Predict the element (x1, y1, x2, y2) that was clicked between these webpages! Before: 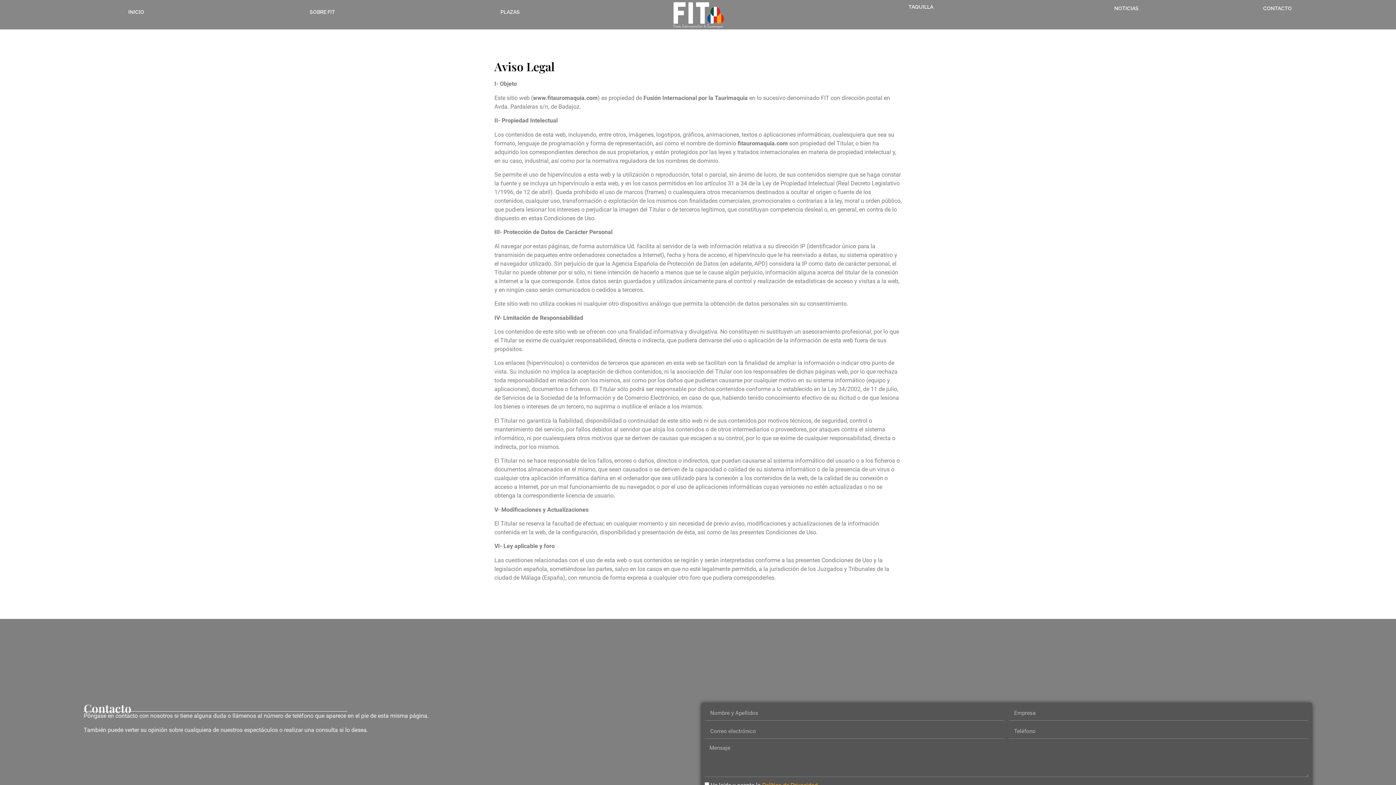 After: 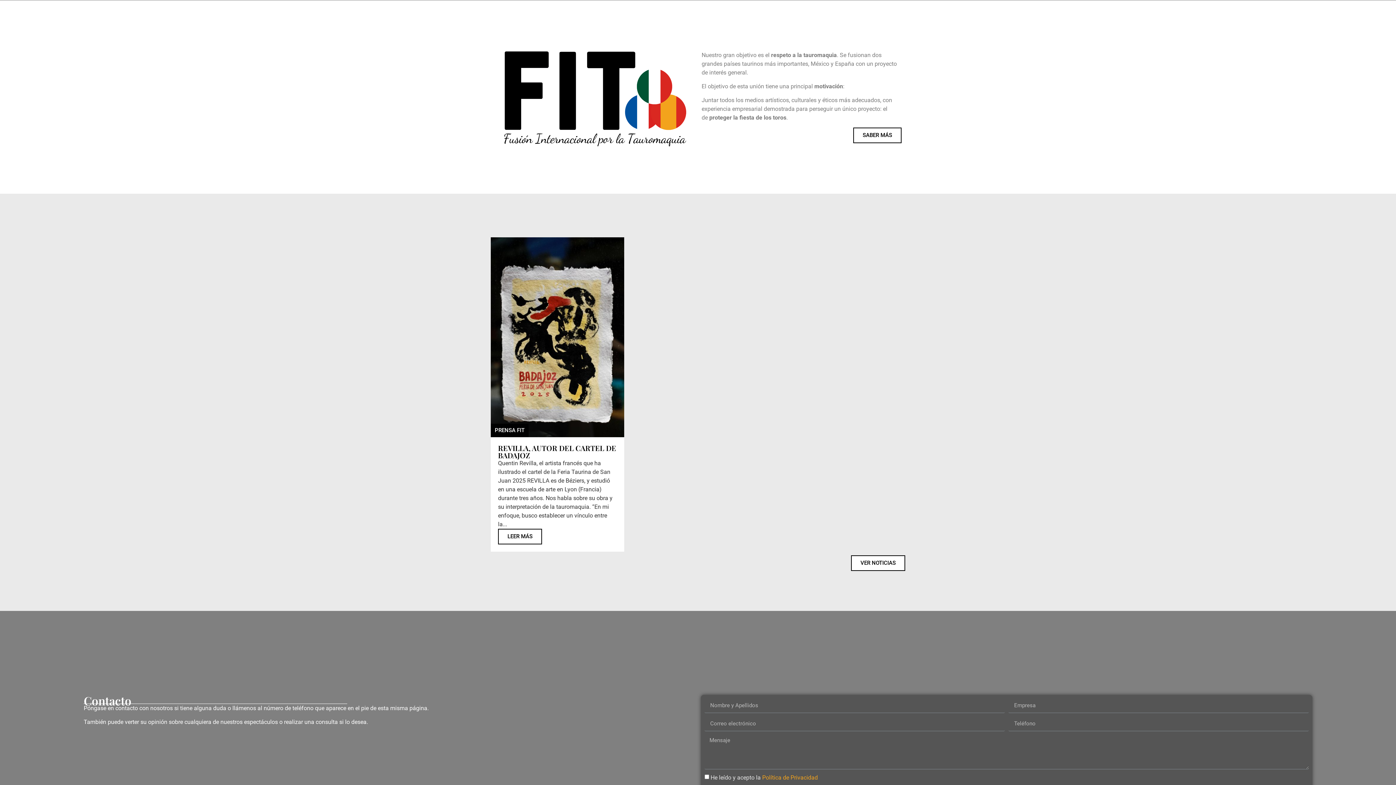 Action: bbox: (226, 3, 417, 20) label: SOBRE FIT